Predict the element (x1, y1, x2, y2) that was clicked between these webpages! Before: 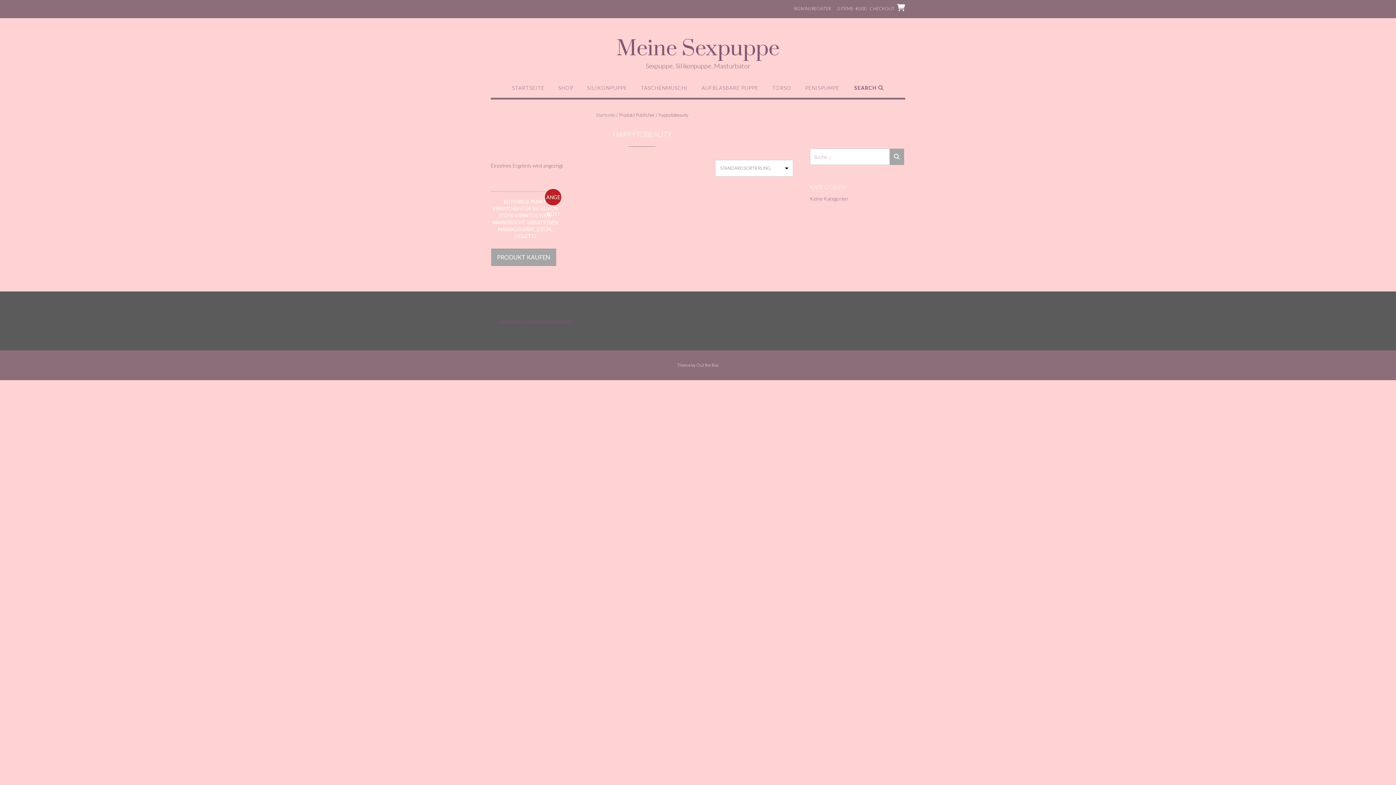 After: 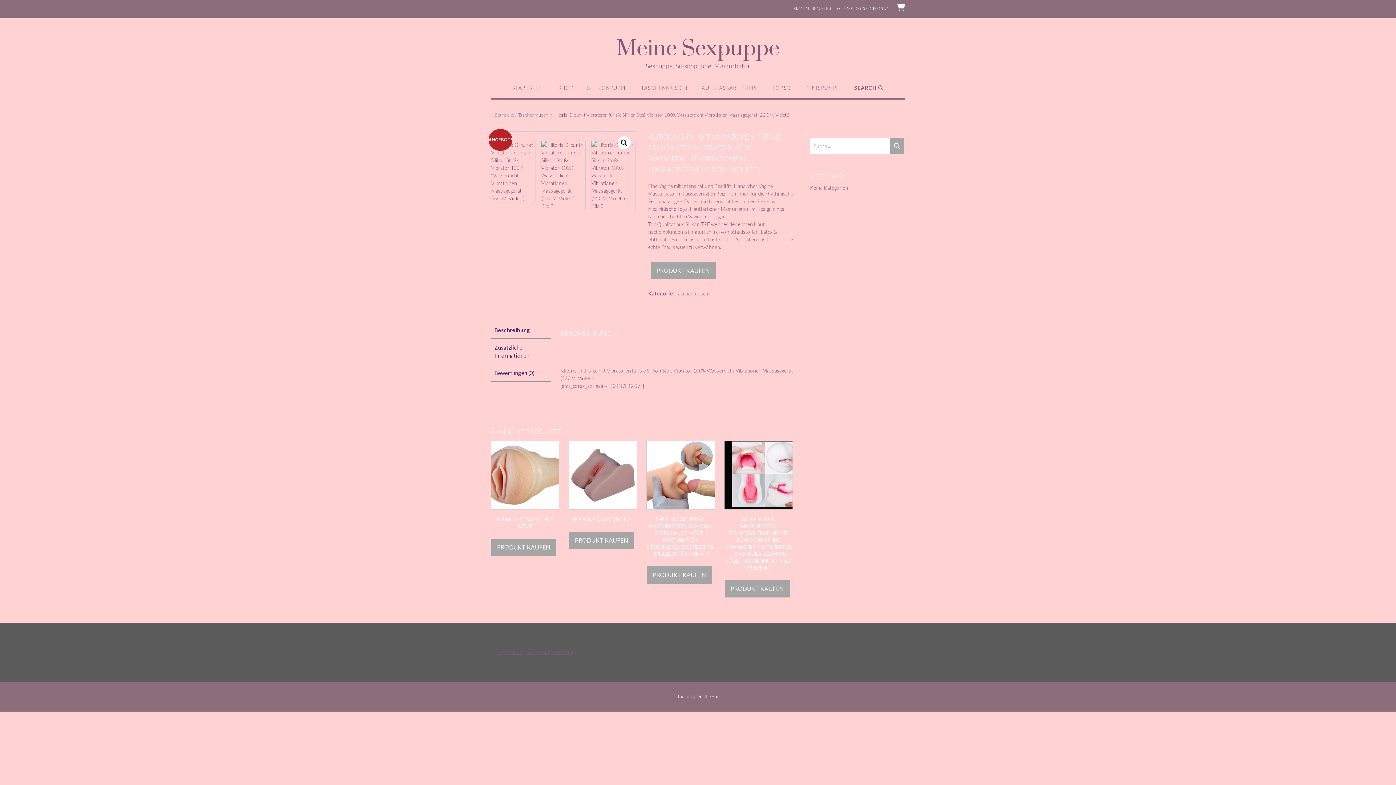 Action: bbox: (490, 191, 559, 242) label: ANGEBOT!
KLITORIS G-PUNKT VIBRATOREN FÜR SIE SILIKON STOSS-VIBRATOR 100% WASSERDICHT VIBRATIONEN MASSAGEGERÄT (22CM, VIOLETT)